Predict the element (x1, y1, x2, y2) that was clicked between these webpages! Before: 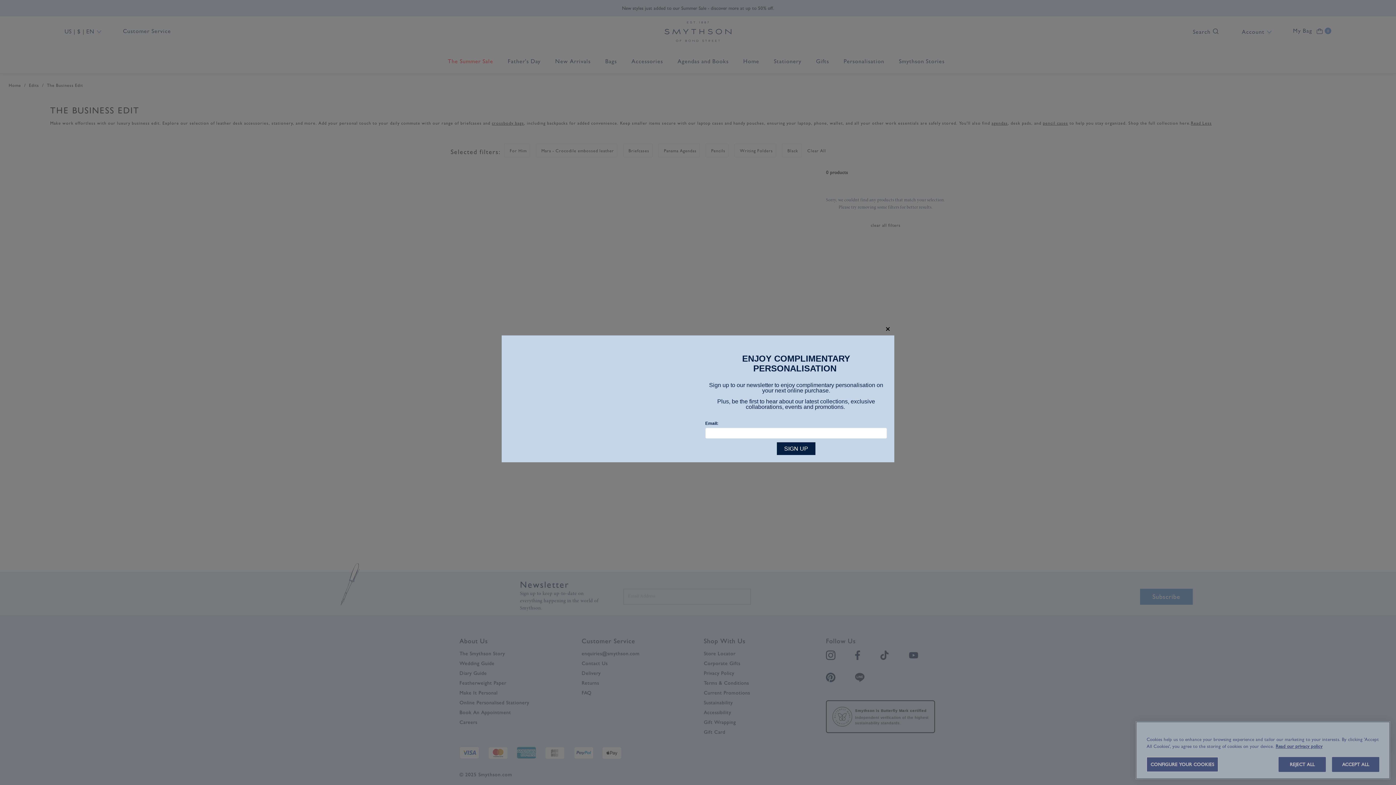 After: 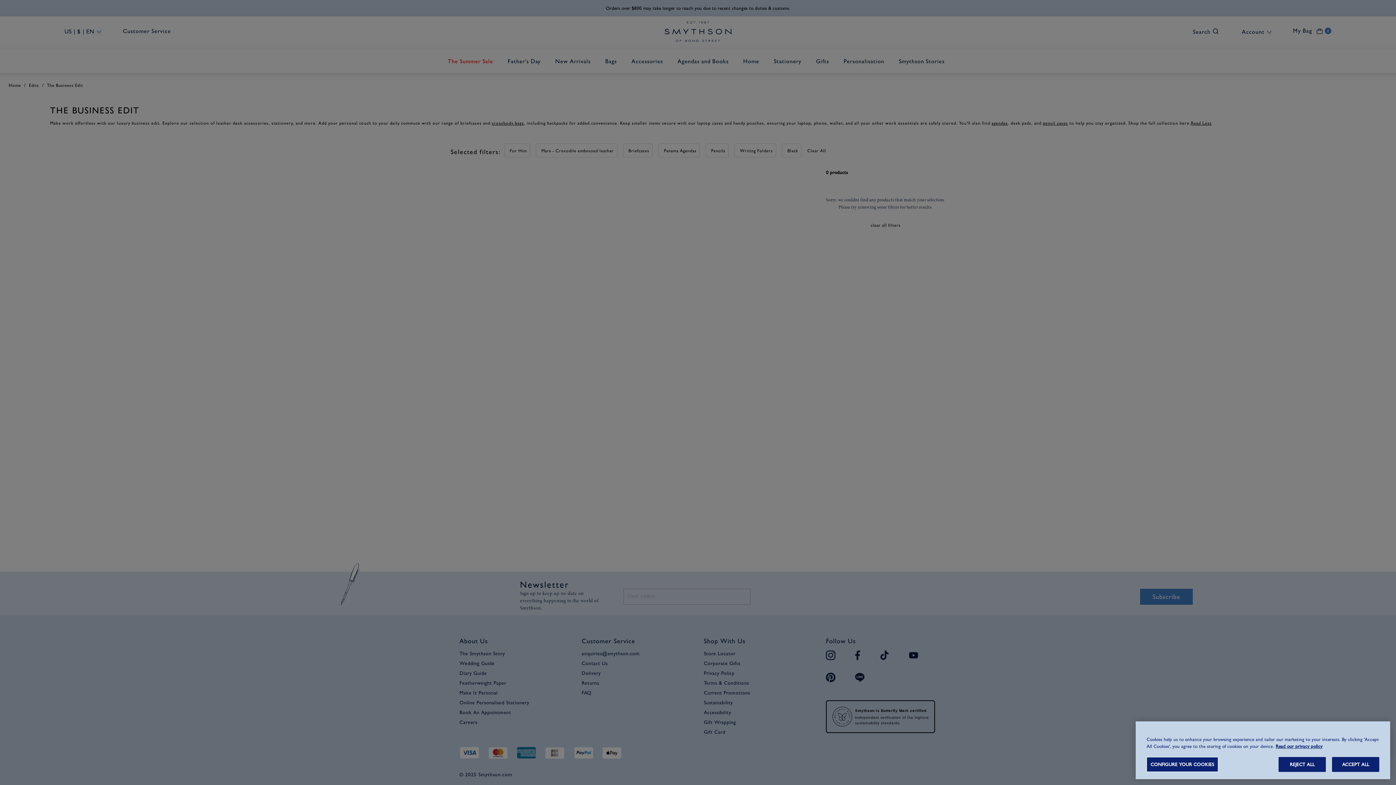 Action: label: close bbox: (881, 322, 894, 335)